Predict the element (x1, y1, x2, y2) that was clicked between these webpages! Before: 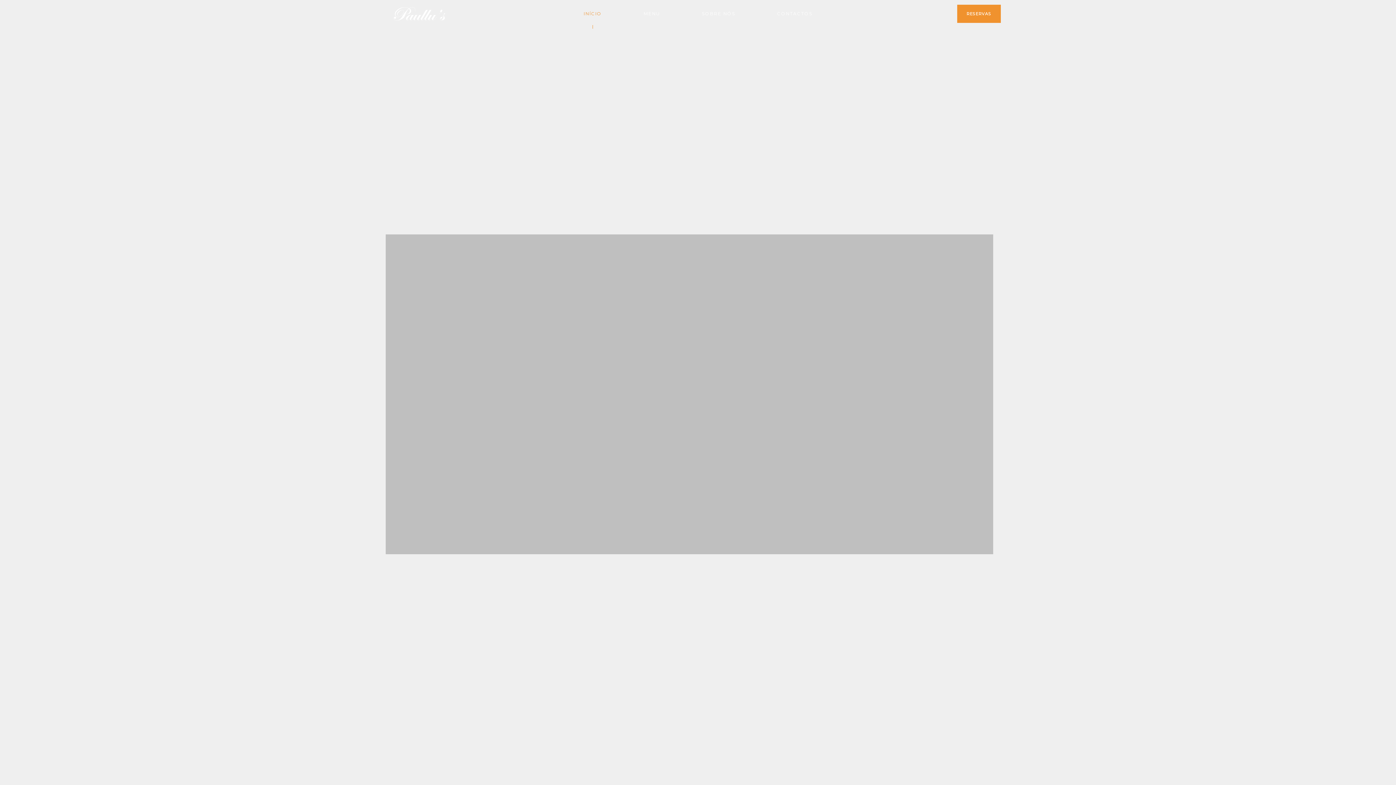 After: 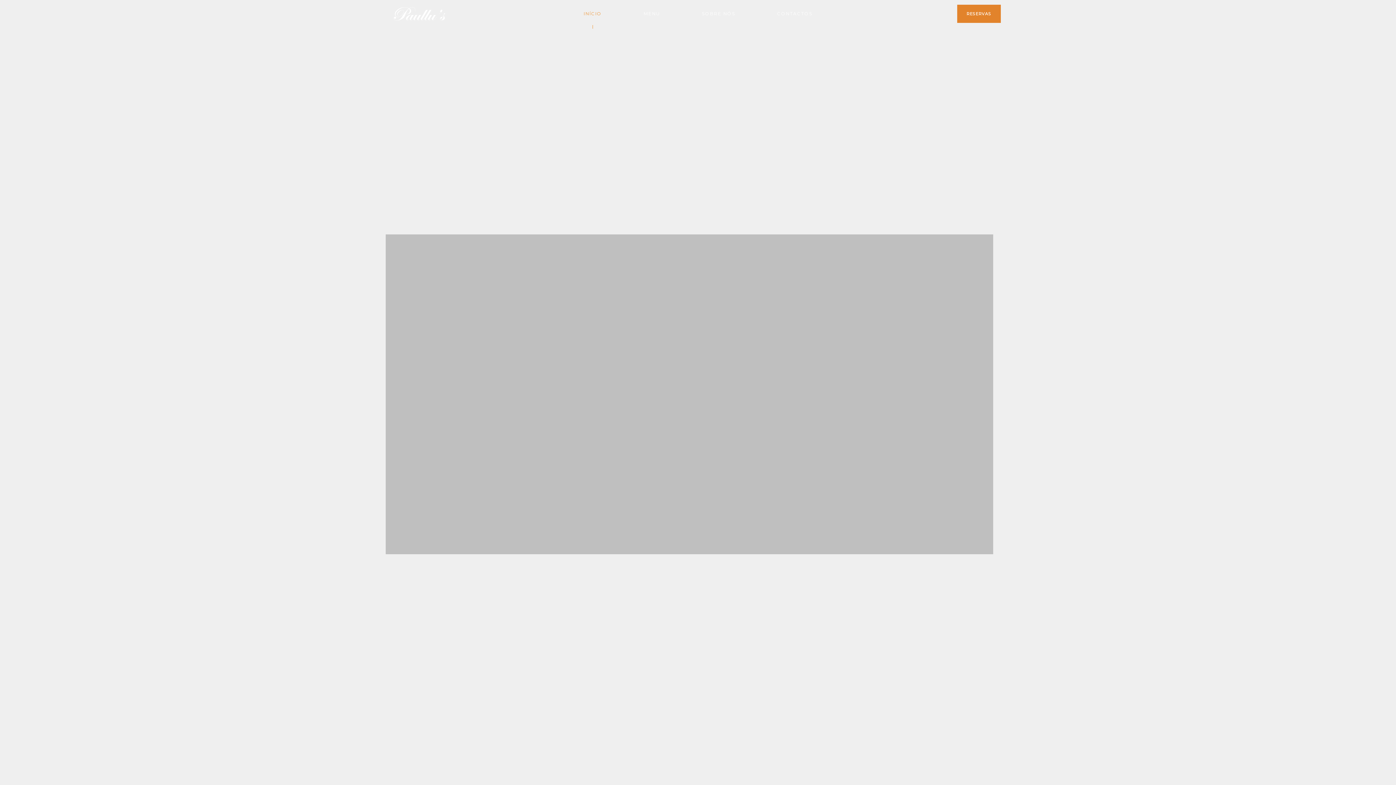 Action: label: RESERVAS bbox: (957, 4, 1000, 22)